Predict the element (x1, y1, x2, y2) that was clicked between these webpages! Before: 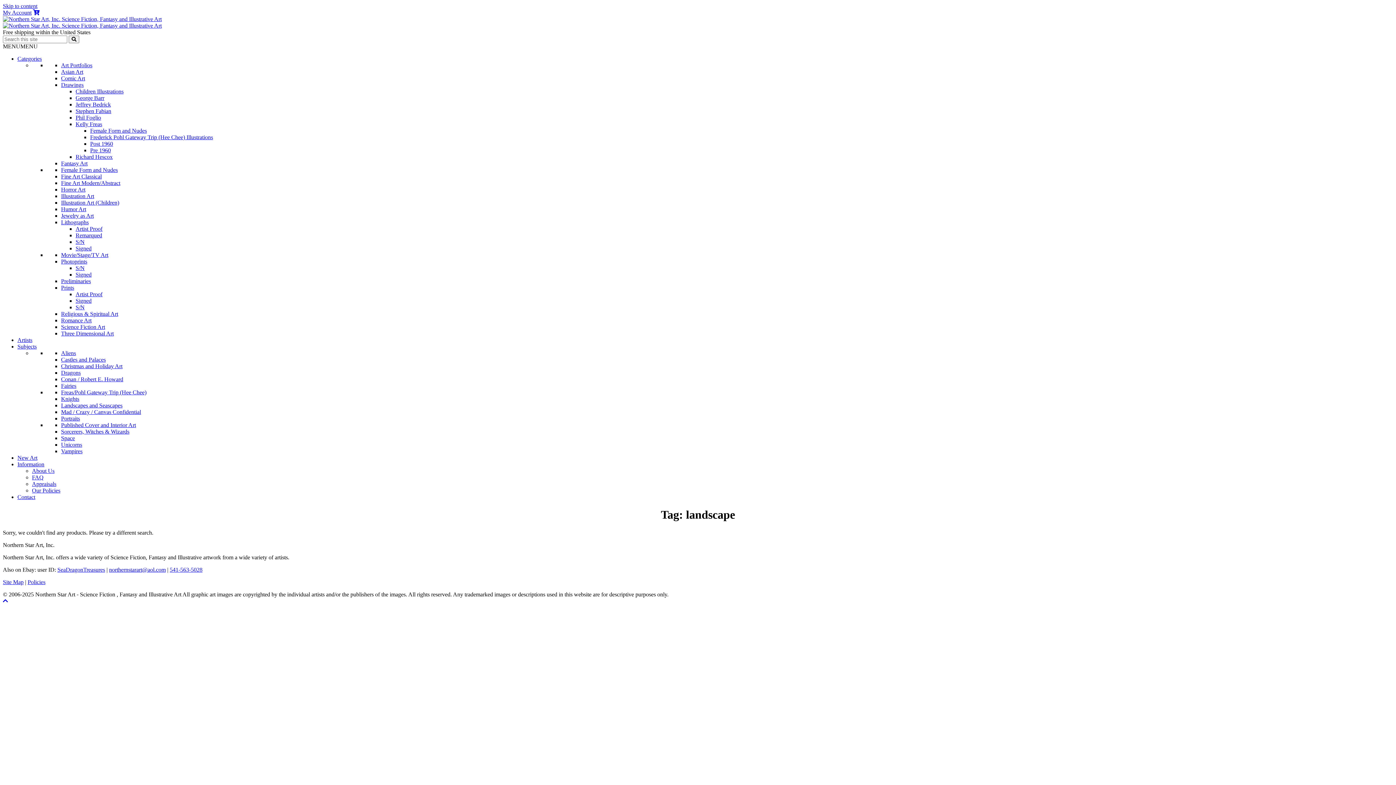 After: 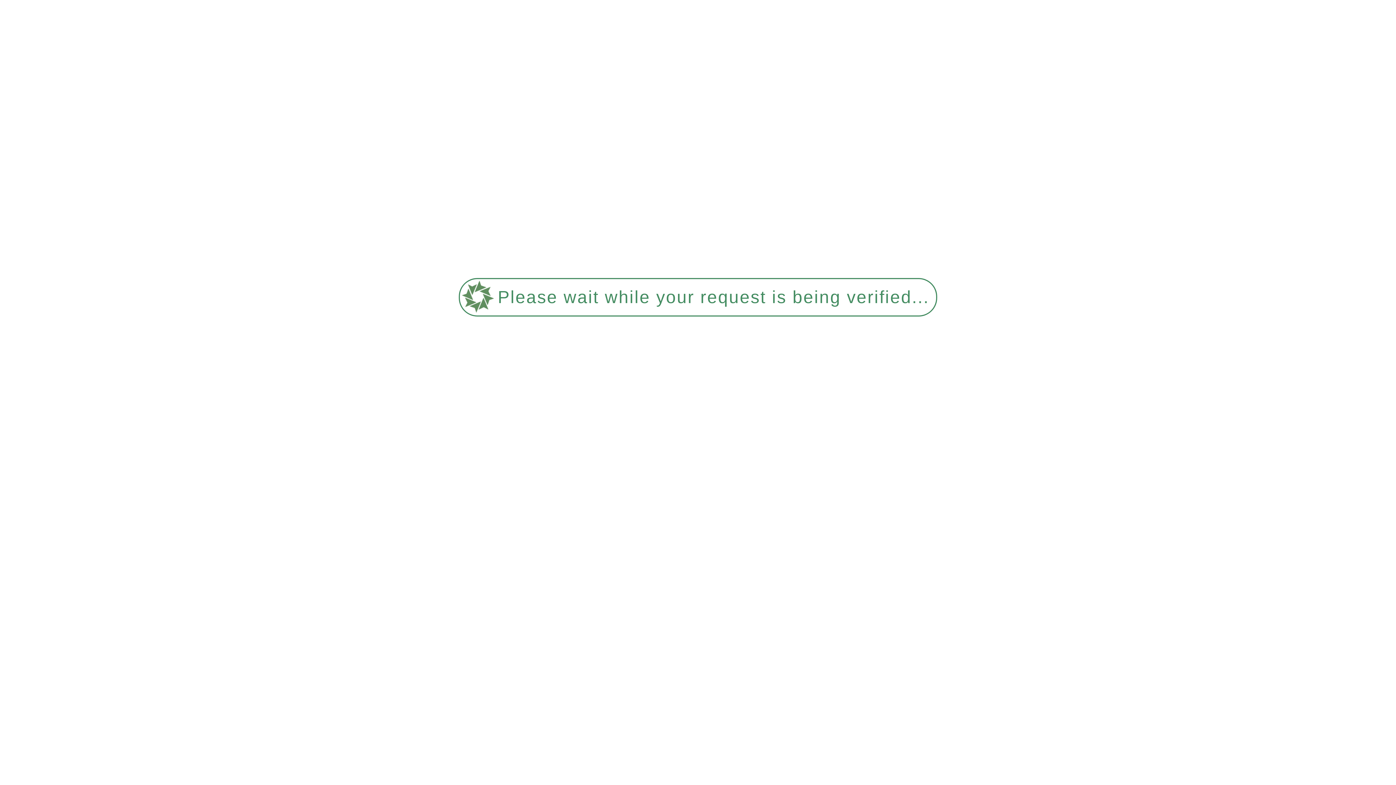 Action: bbox: (61, 448, 82, 454) label: Vampires